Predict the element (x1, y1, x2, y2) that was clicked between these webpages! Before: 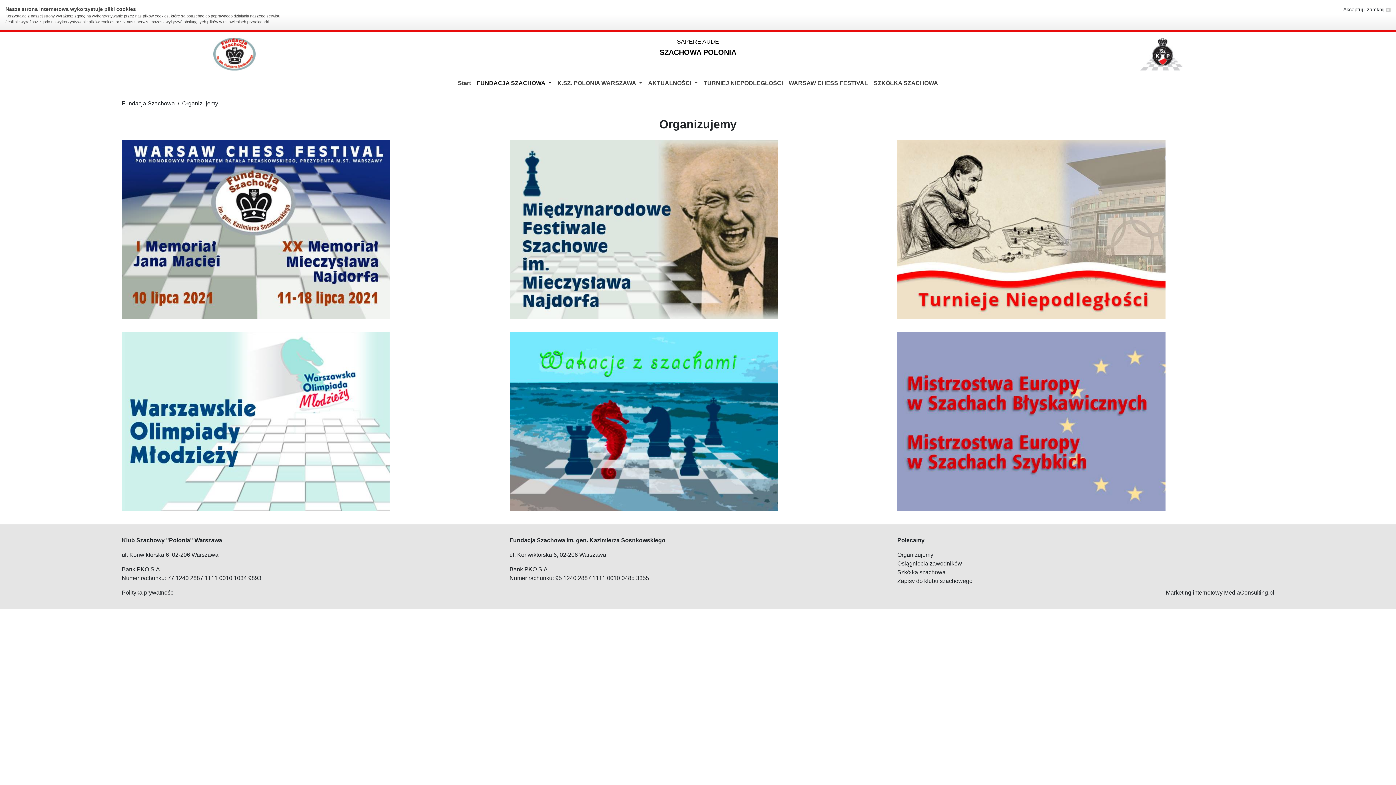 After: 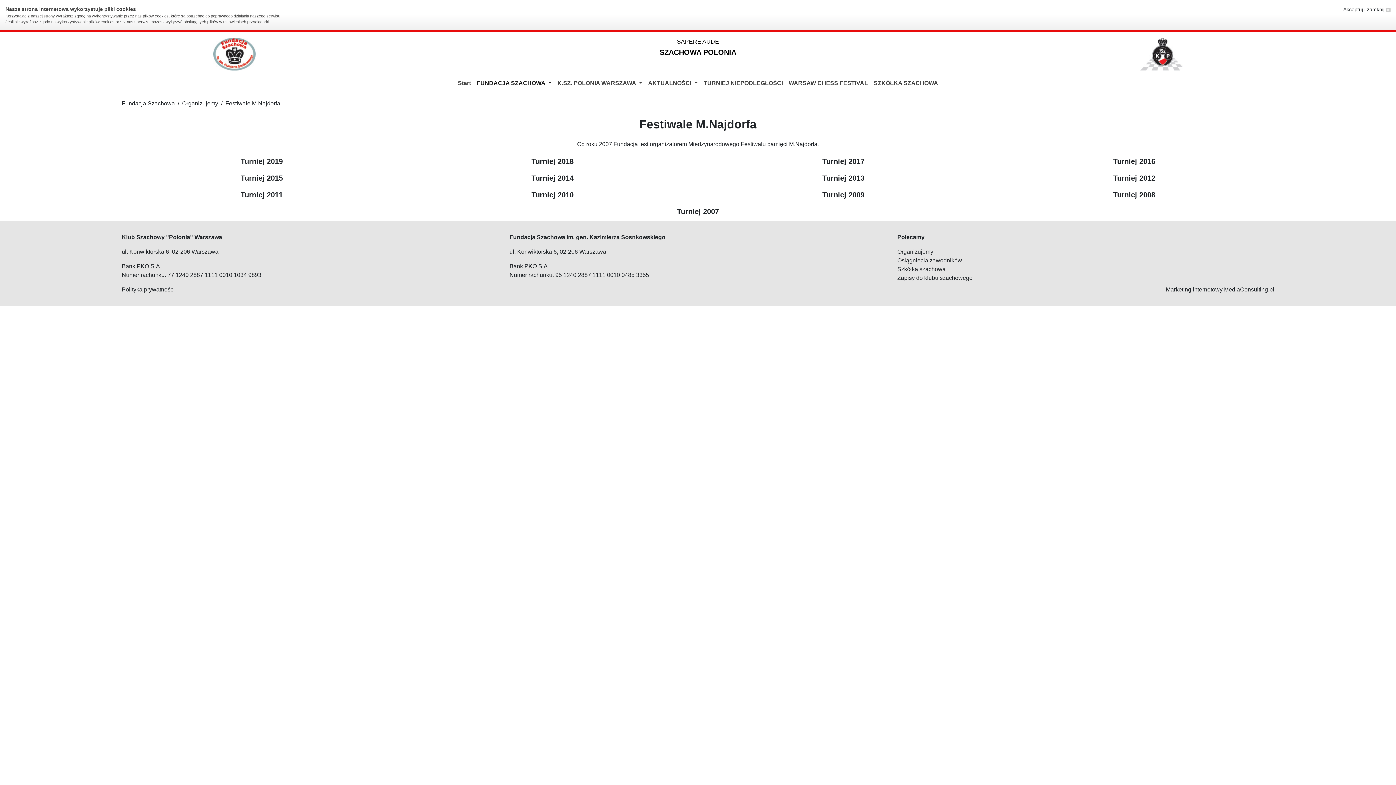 Action: bbox: (509, 140, 778, 319)